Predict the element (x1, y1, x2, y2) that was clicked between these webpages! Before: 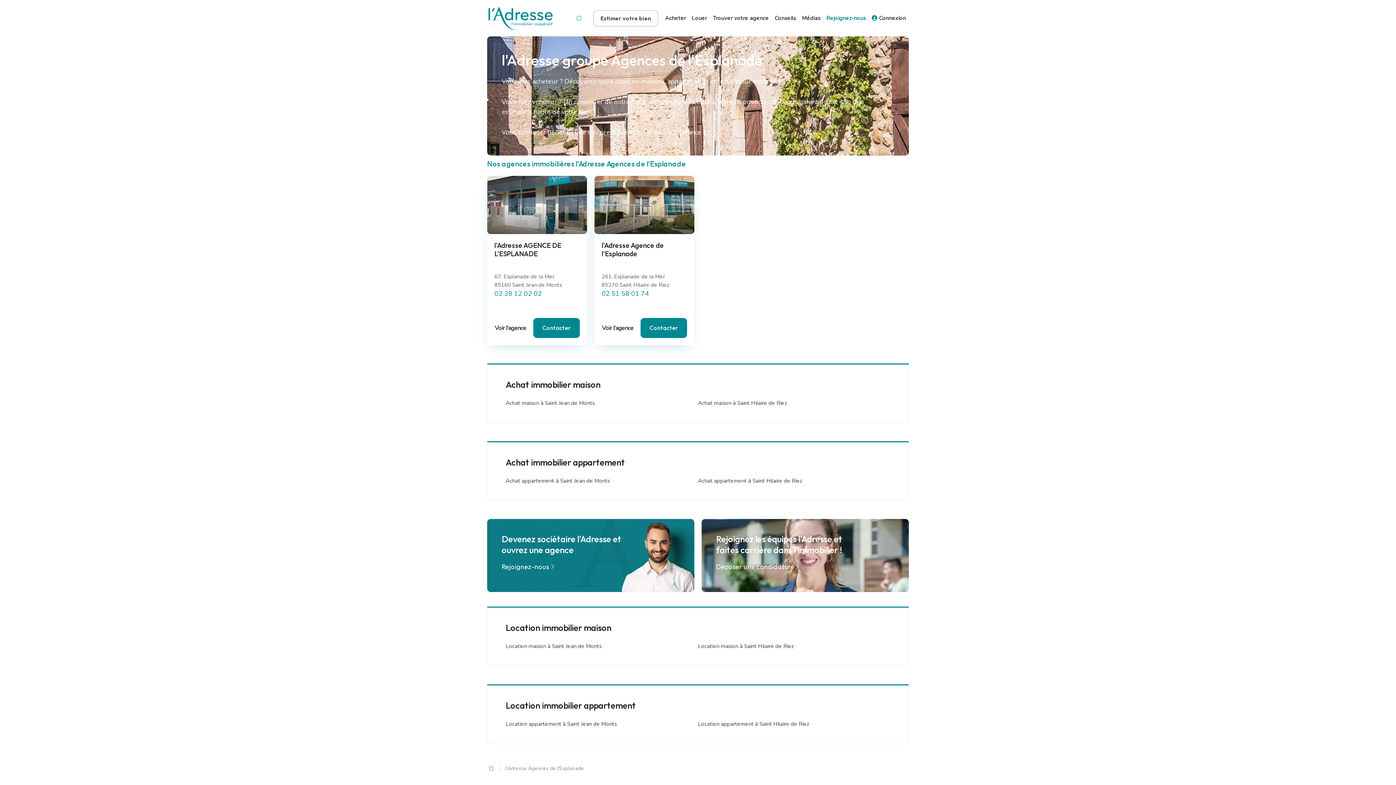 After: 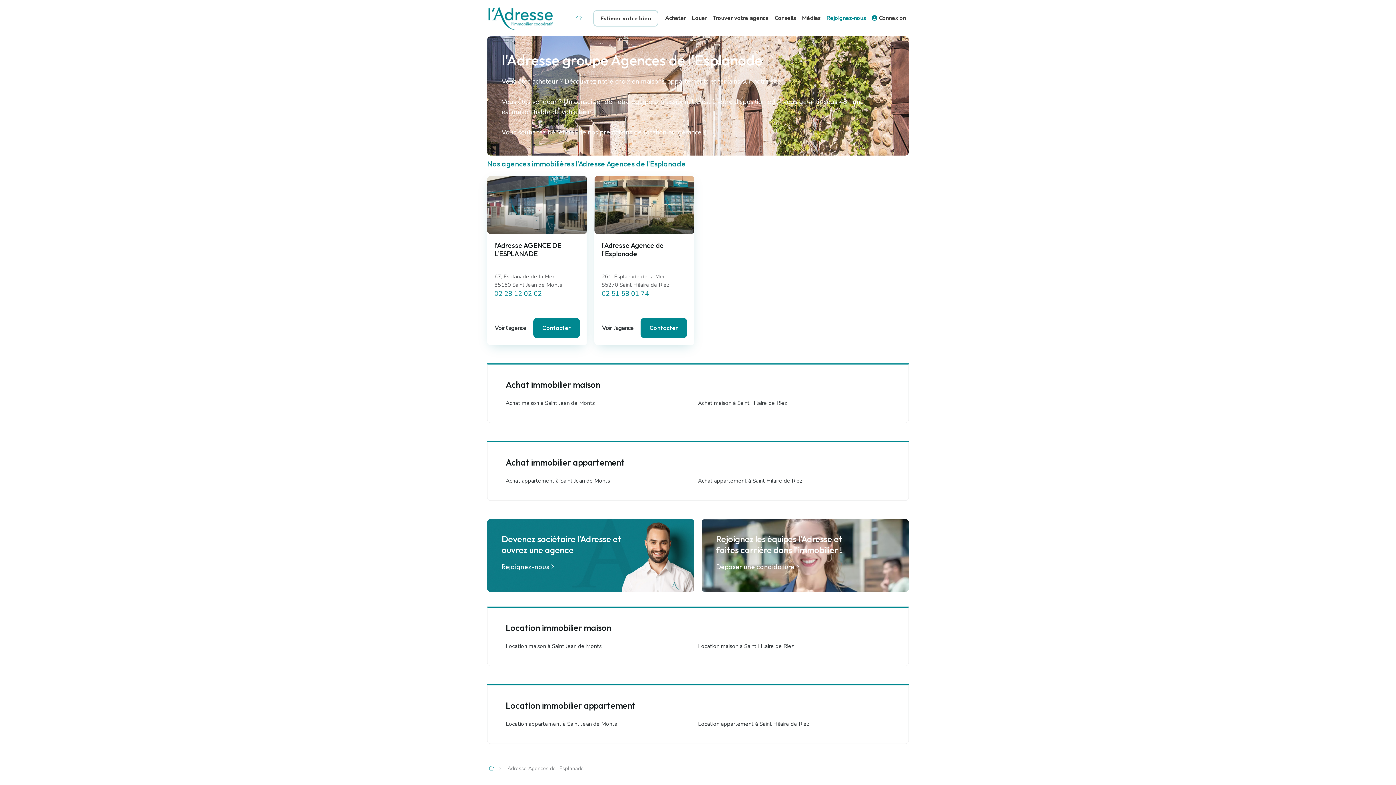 Action: bbox: (494, 289, 541, 298) label: 02 28 12 02 02